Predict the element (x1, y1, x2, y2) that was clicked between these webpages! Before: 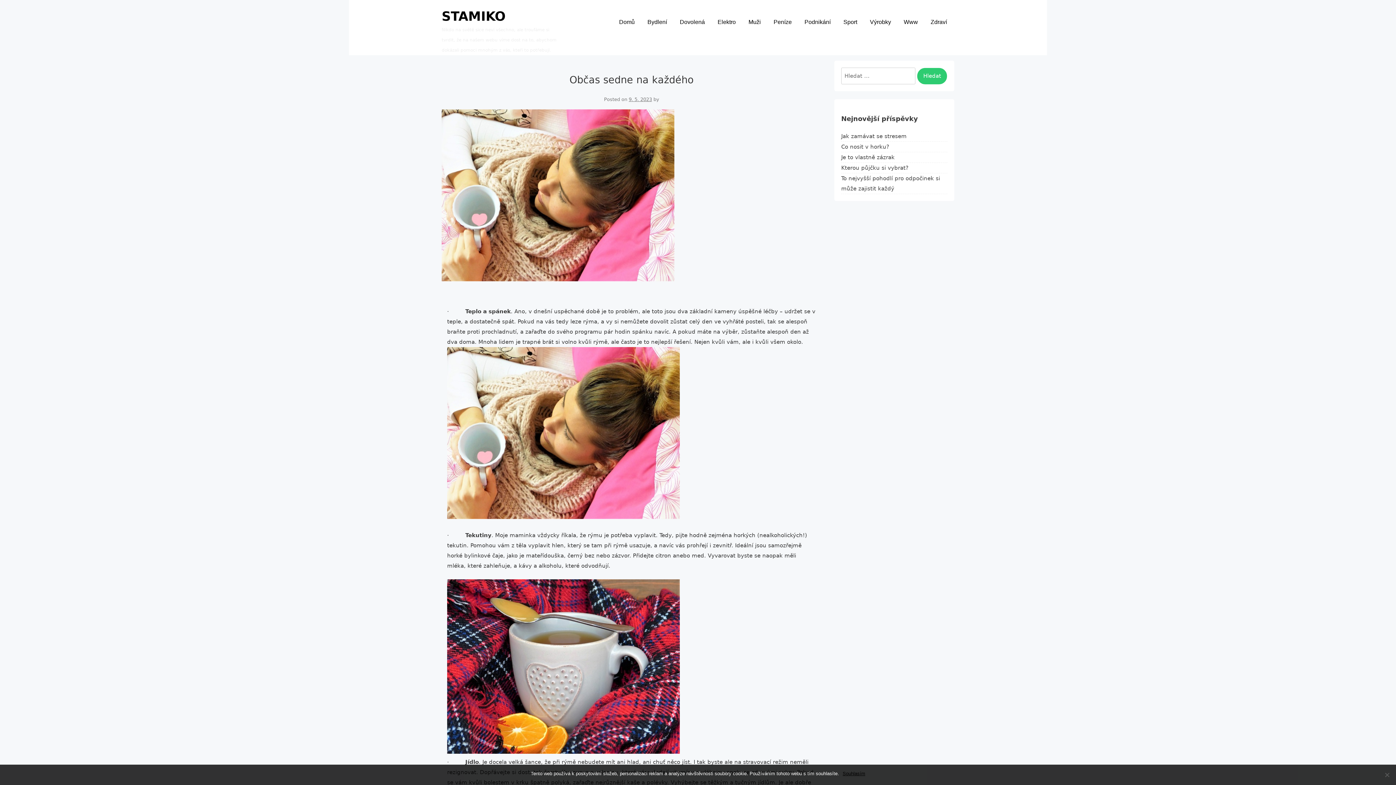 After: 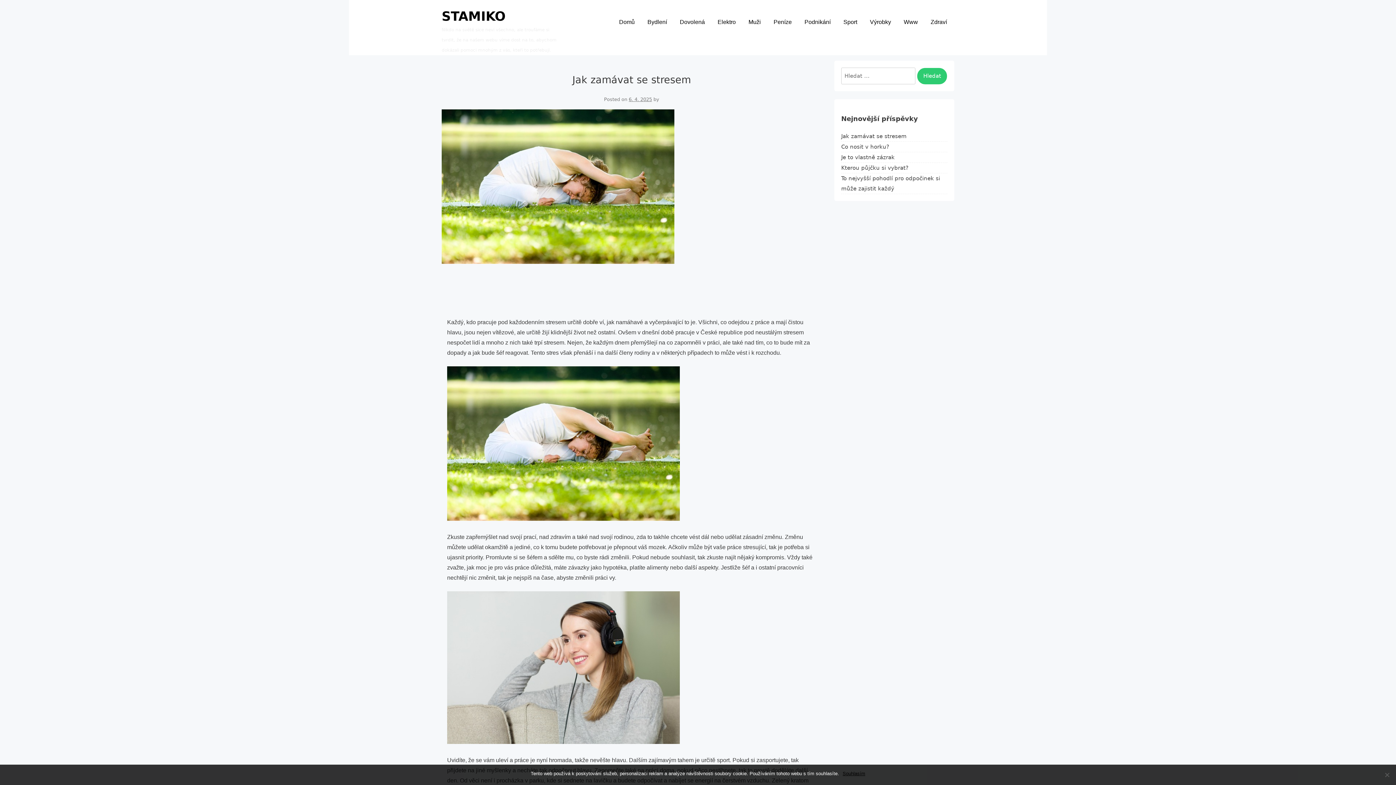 Action: bbox: (841, 133, 906, 139) label: Jak zamávat se stresem